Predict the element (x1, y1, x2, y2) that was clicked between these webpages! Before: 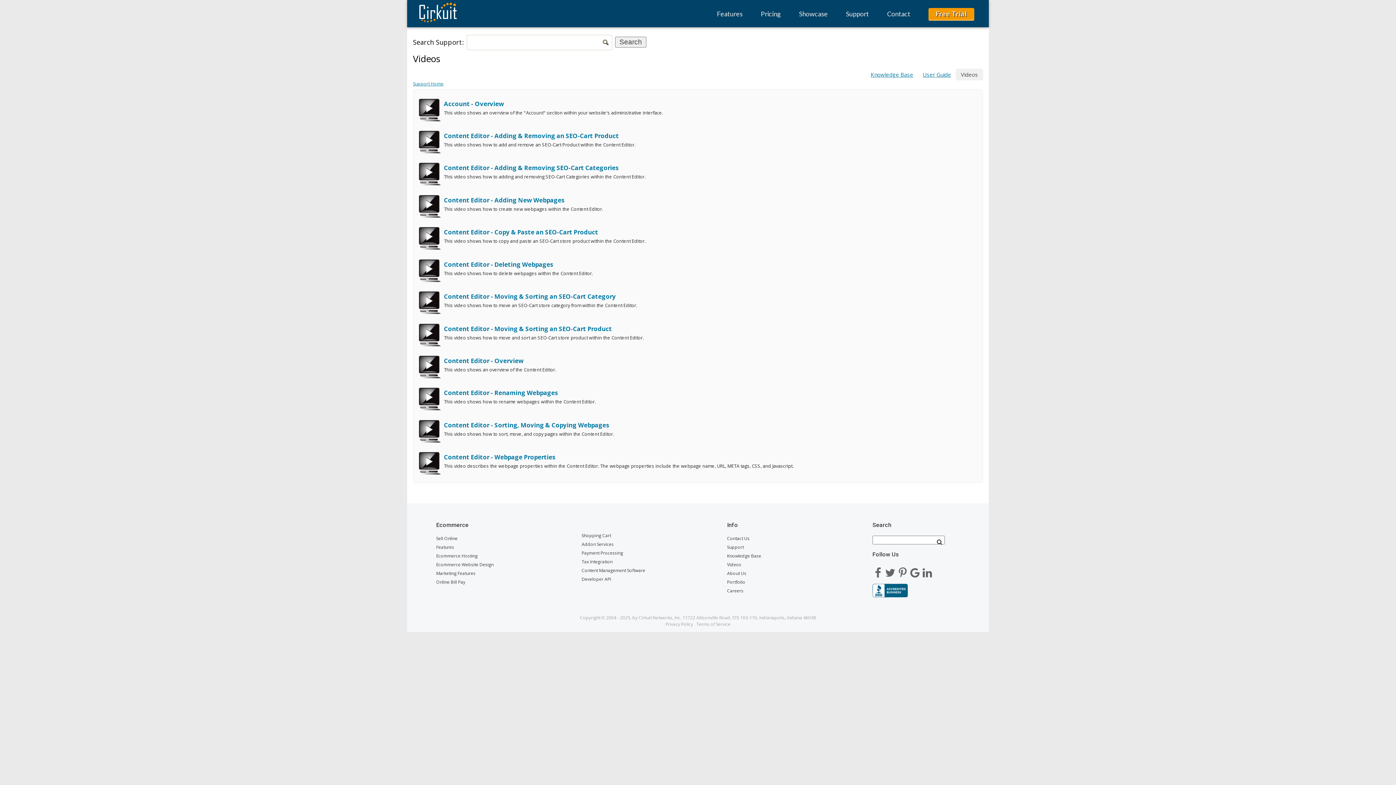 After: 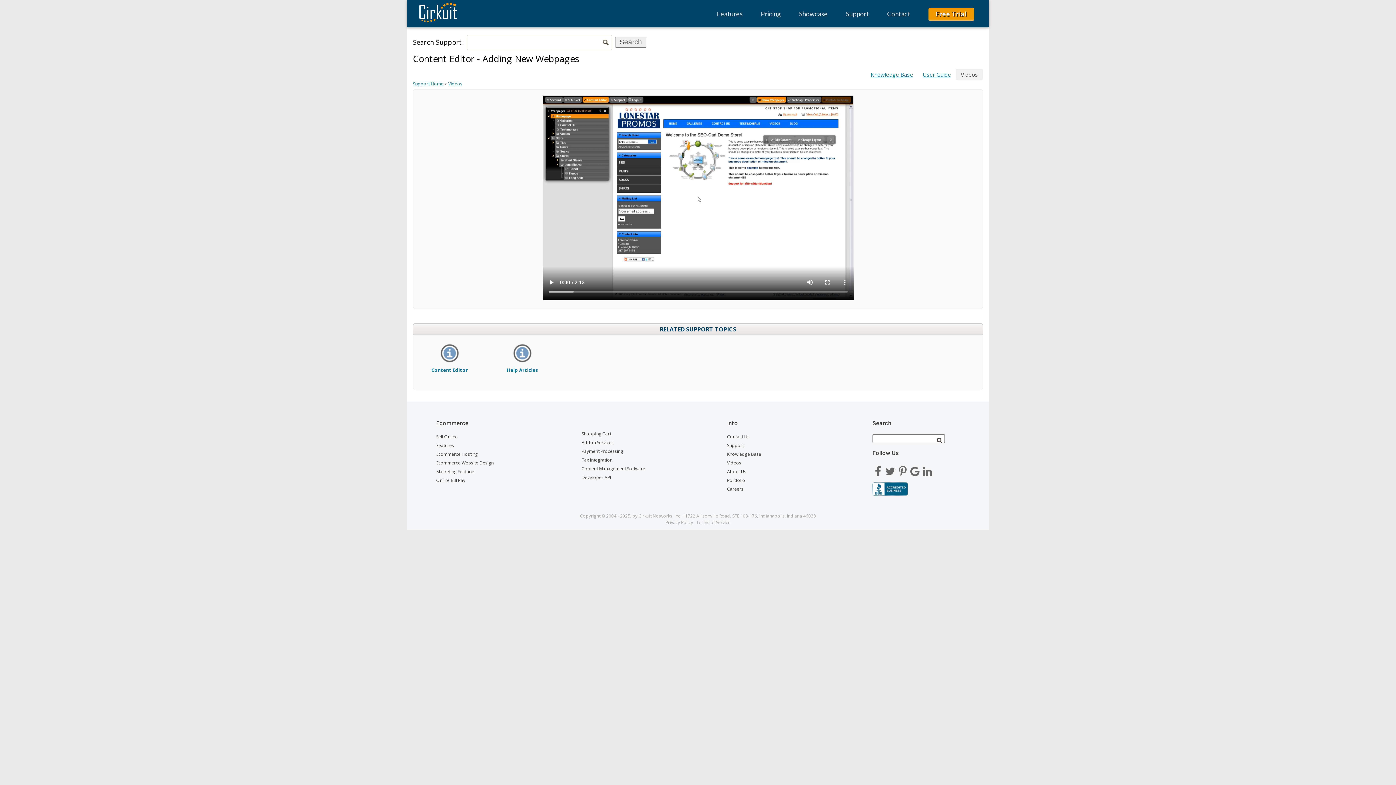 Action: bbox: (444, 195, 564, 204) label: Content Editor - Adding New Webpages